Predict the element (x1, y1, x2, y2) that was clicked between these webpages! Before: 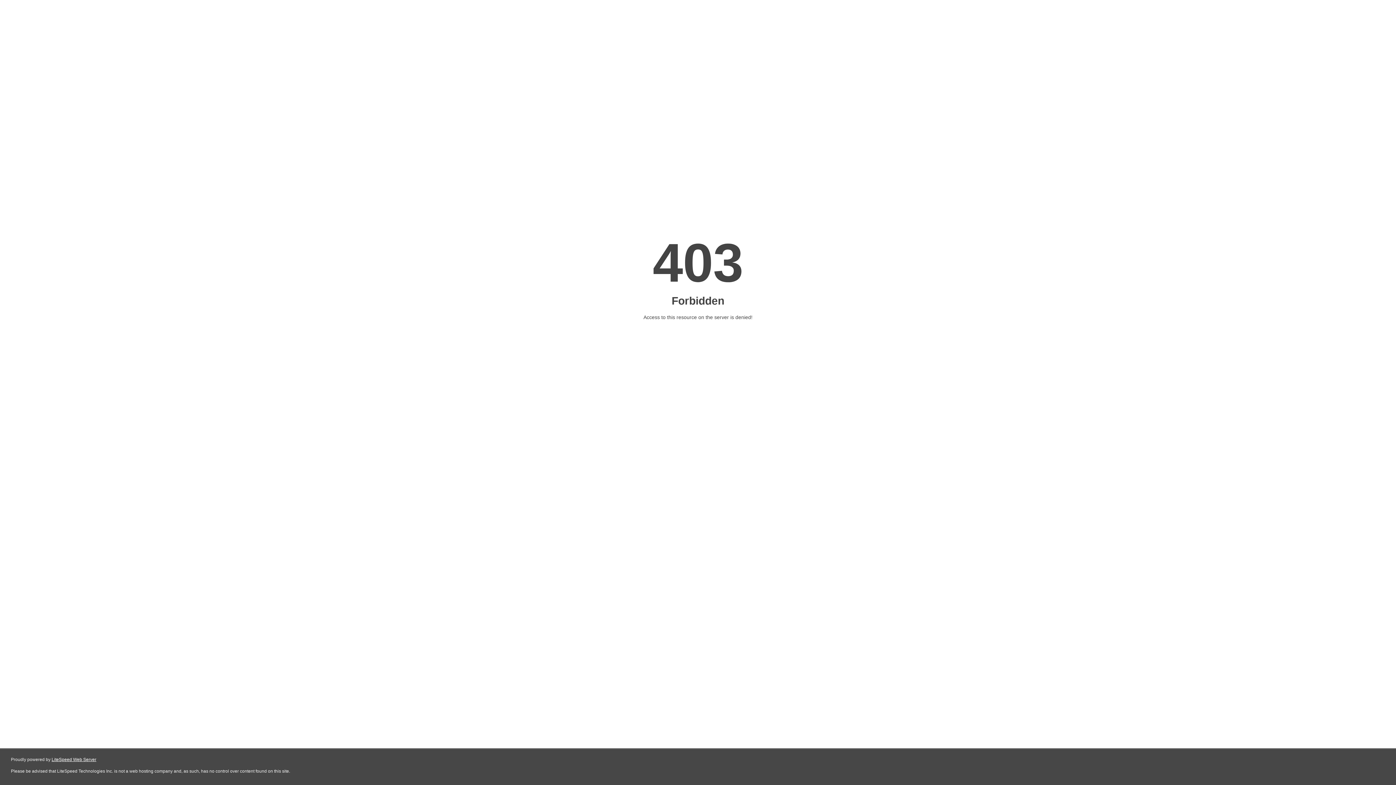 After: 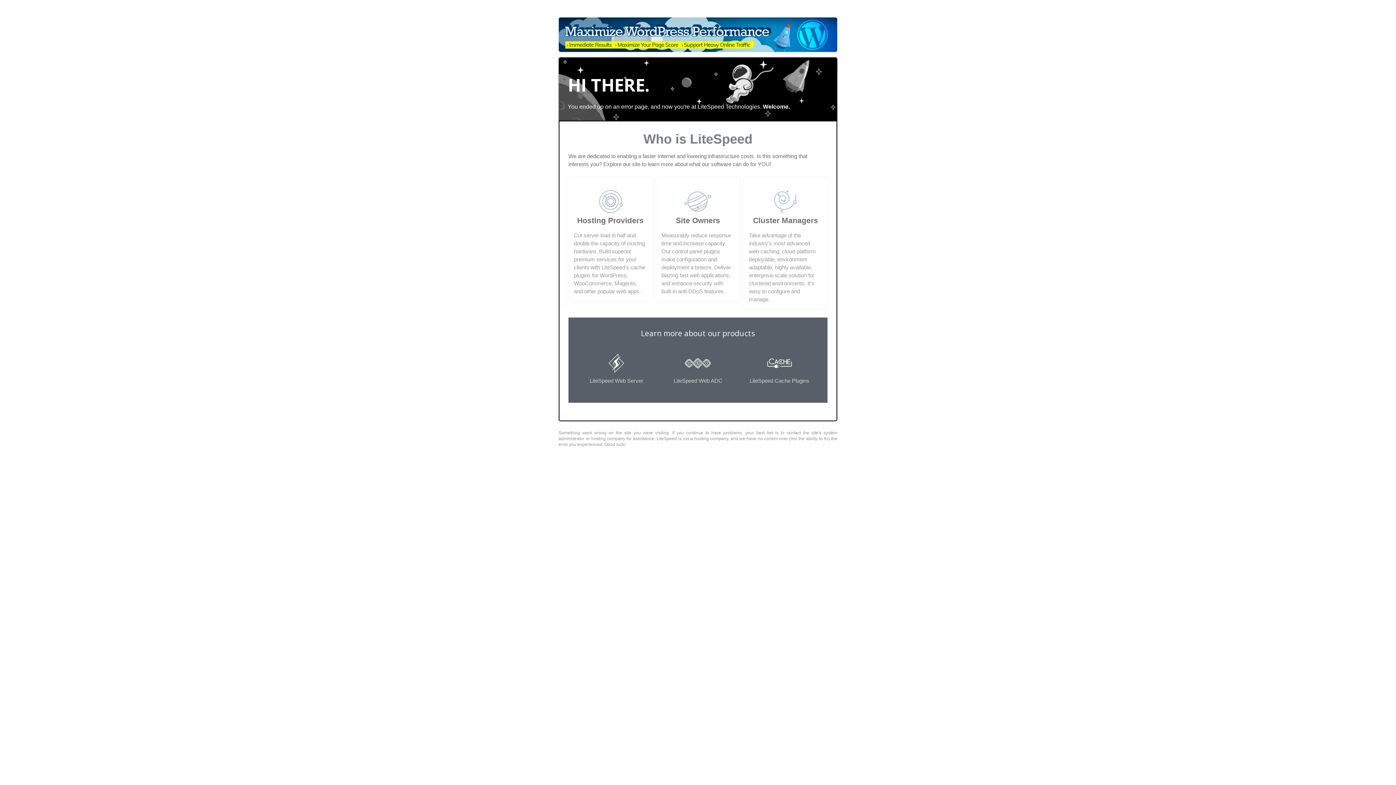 Action: label: LiteSpeed Web Server bbox: (51, 757, 96, 762)